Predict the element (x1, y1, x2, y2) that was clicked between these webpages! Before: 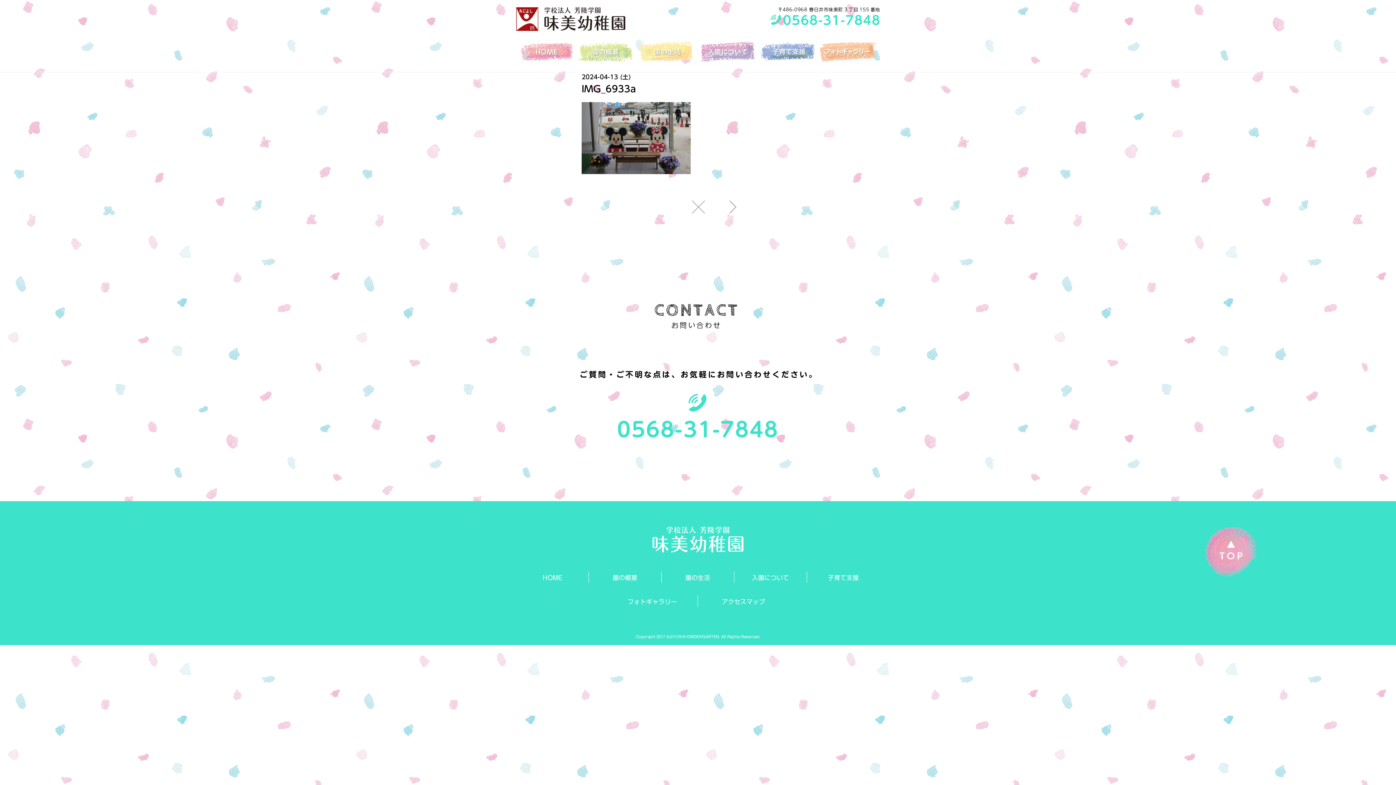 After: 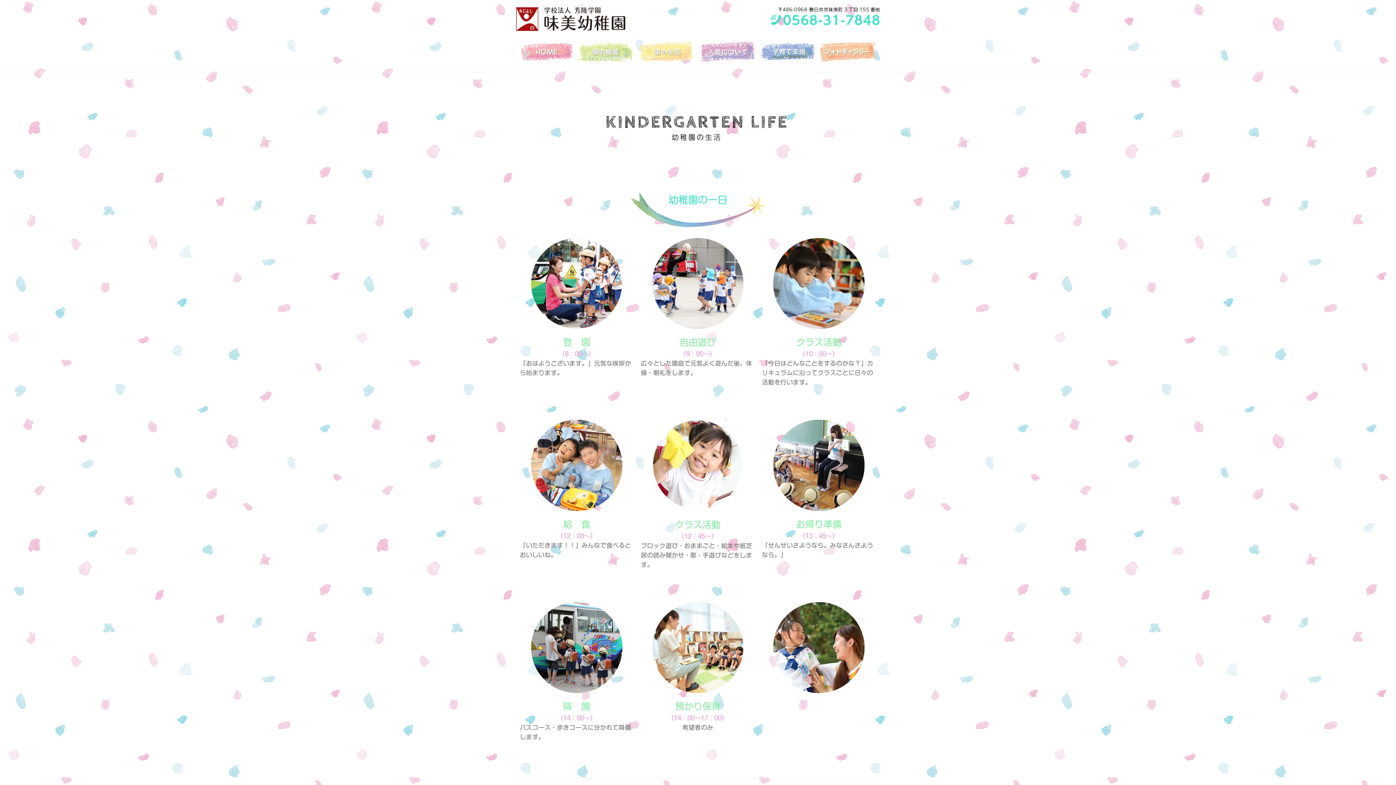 Action: bbox: (637, 41, 697, 64)